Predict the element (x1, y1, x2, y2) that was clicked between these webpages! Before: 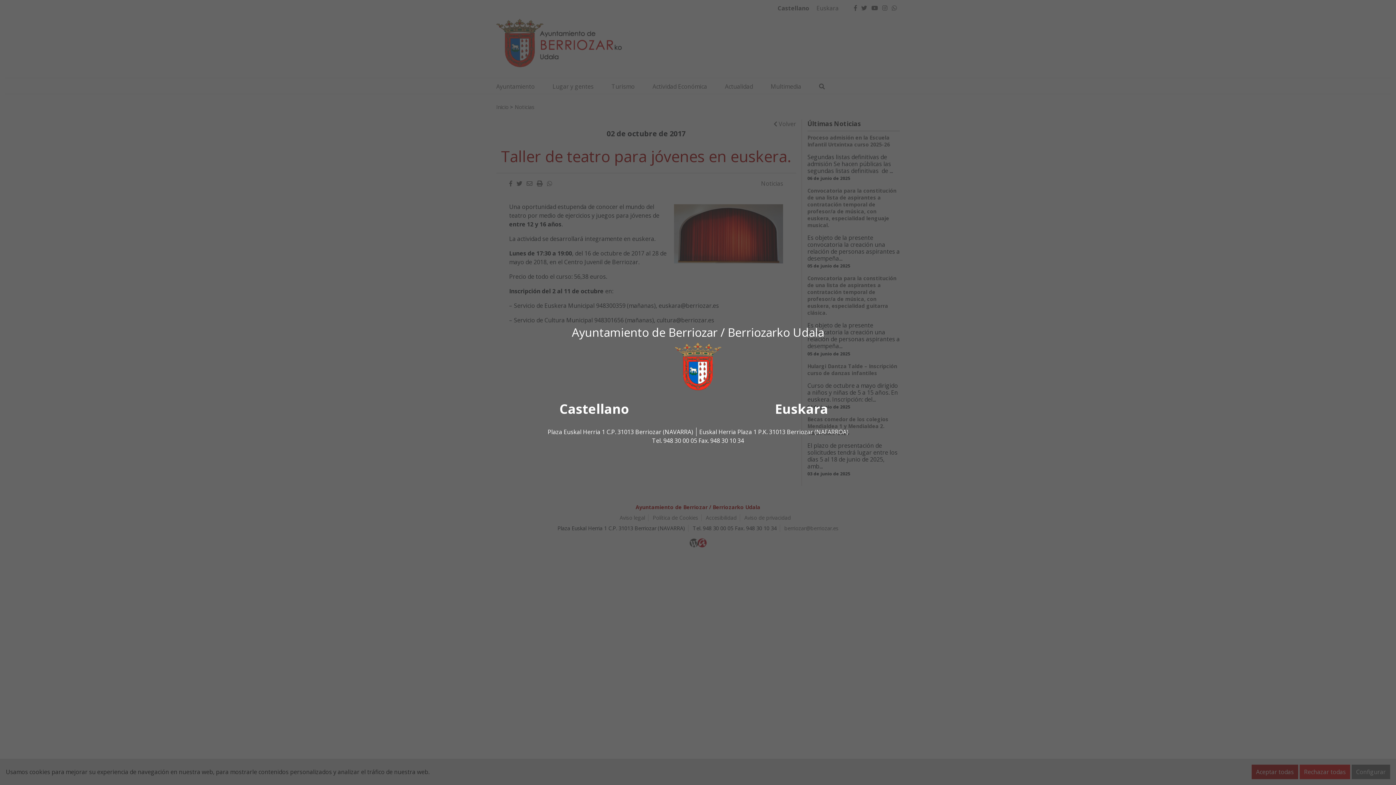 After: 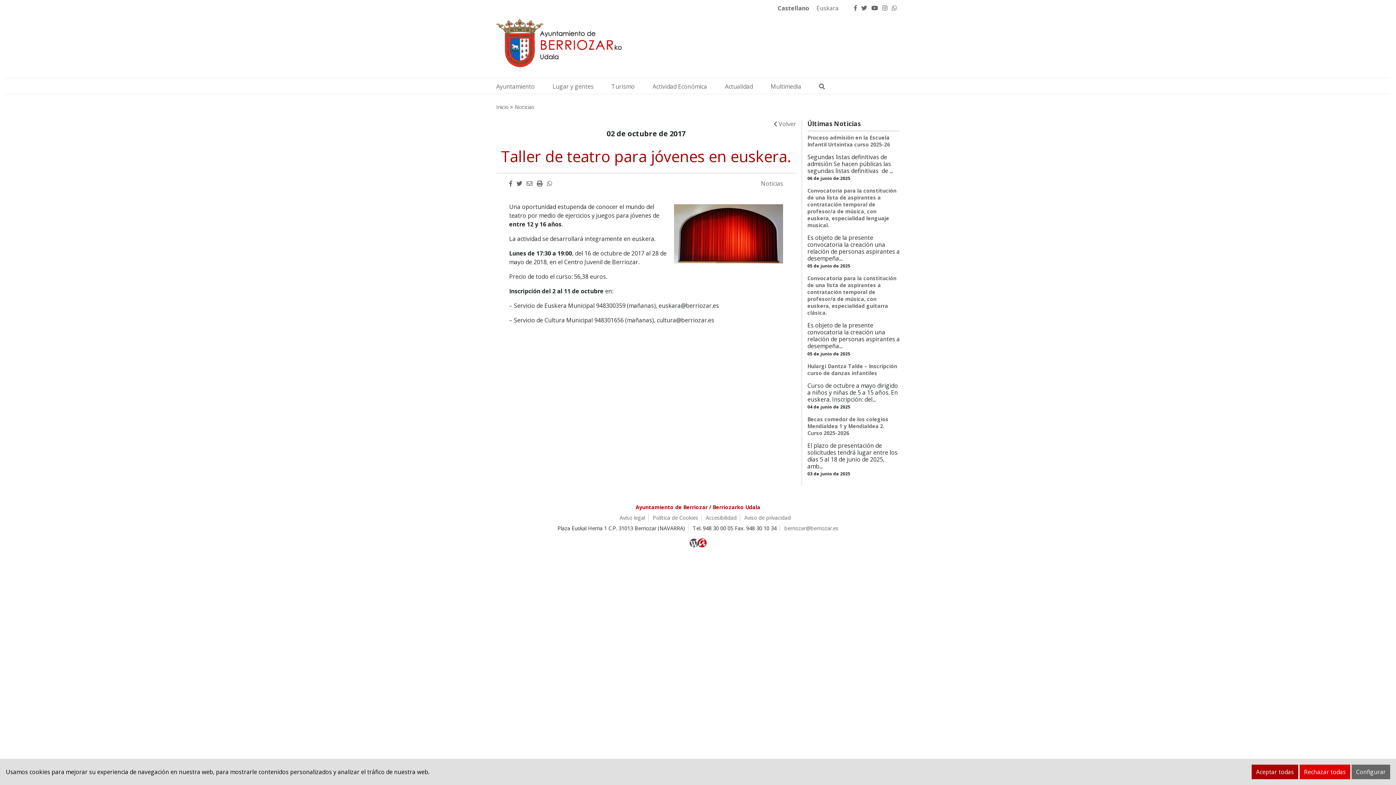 Action: label: Castellano bbox: (559, 400, 629, 418)